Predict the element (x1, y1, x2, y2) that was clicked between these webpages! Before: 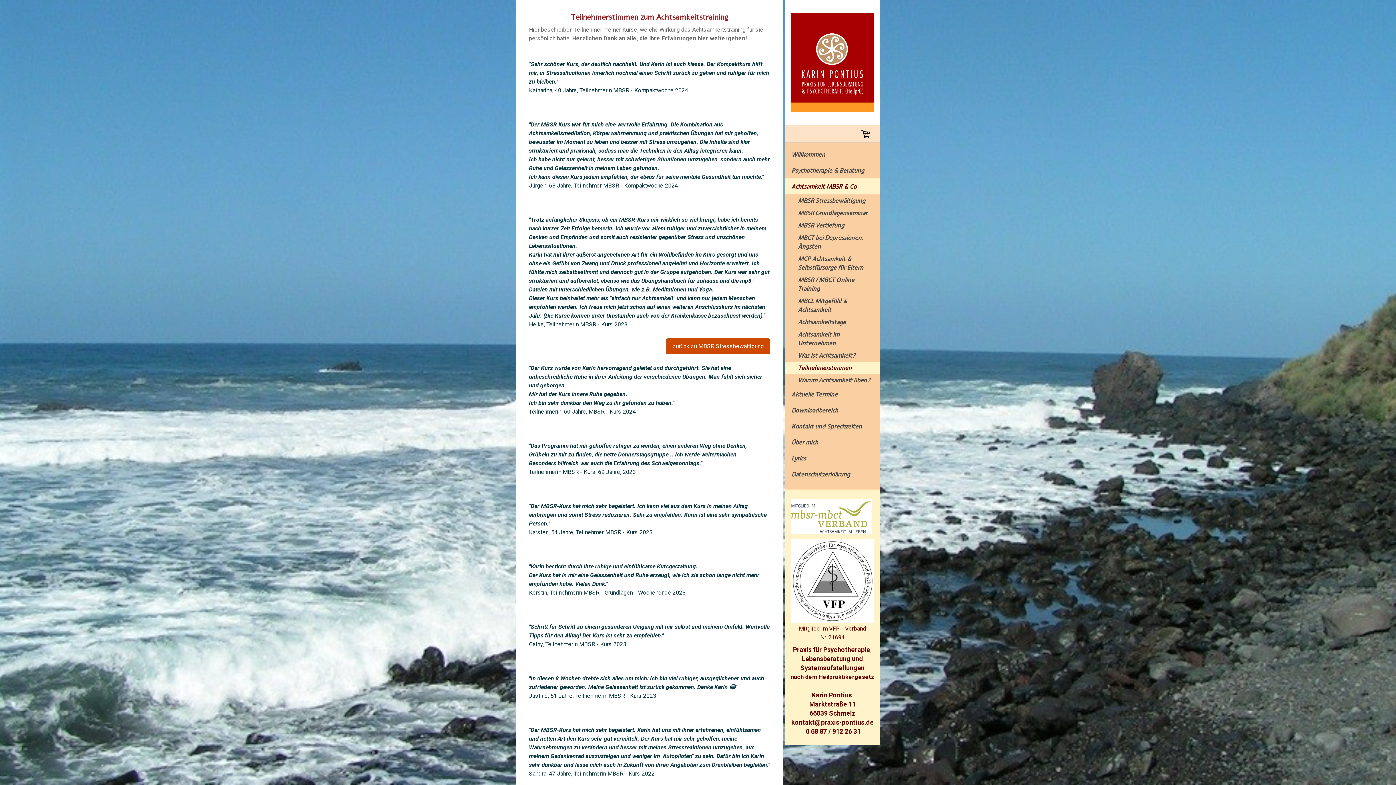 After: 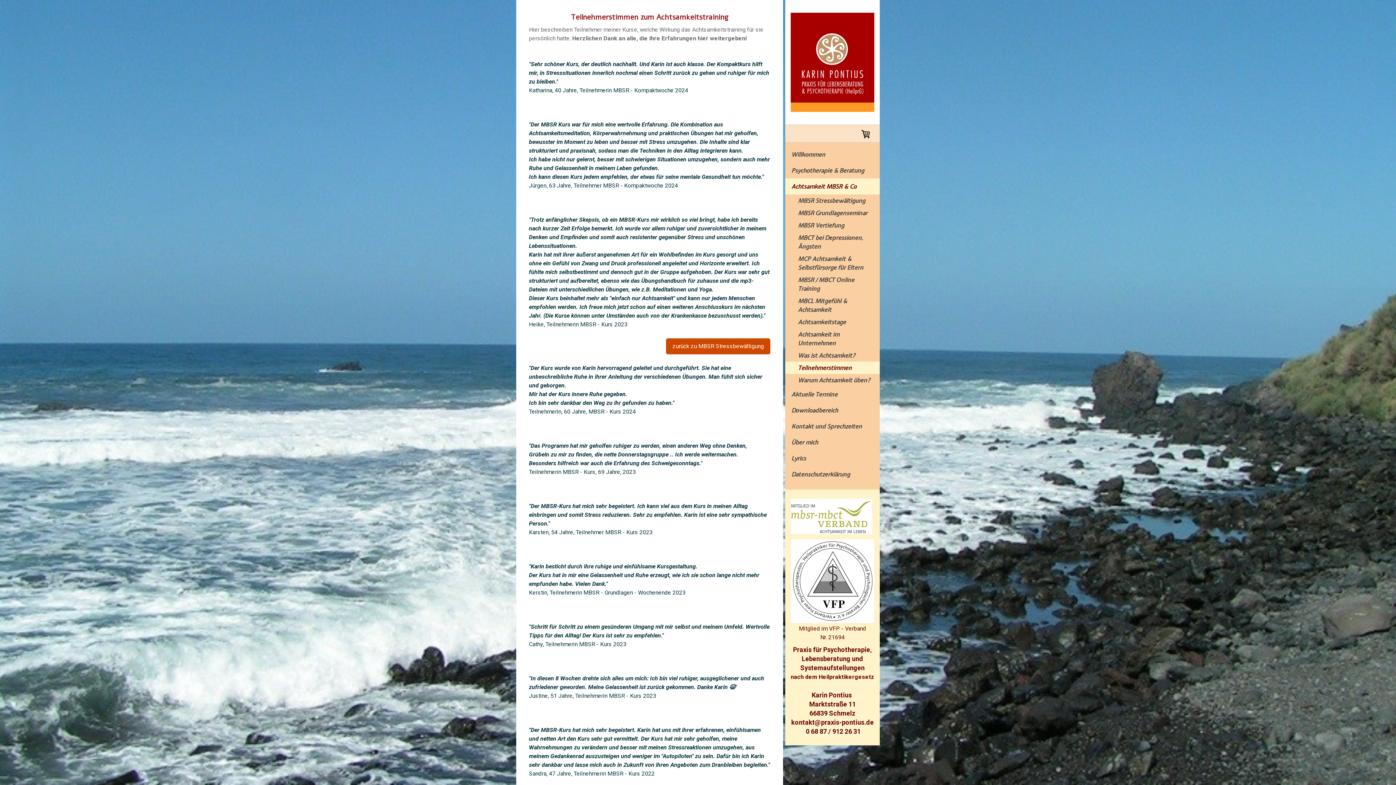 Action: bbox: (785, 361, 880, 374) label: Teilnehmerstimmen